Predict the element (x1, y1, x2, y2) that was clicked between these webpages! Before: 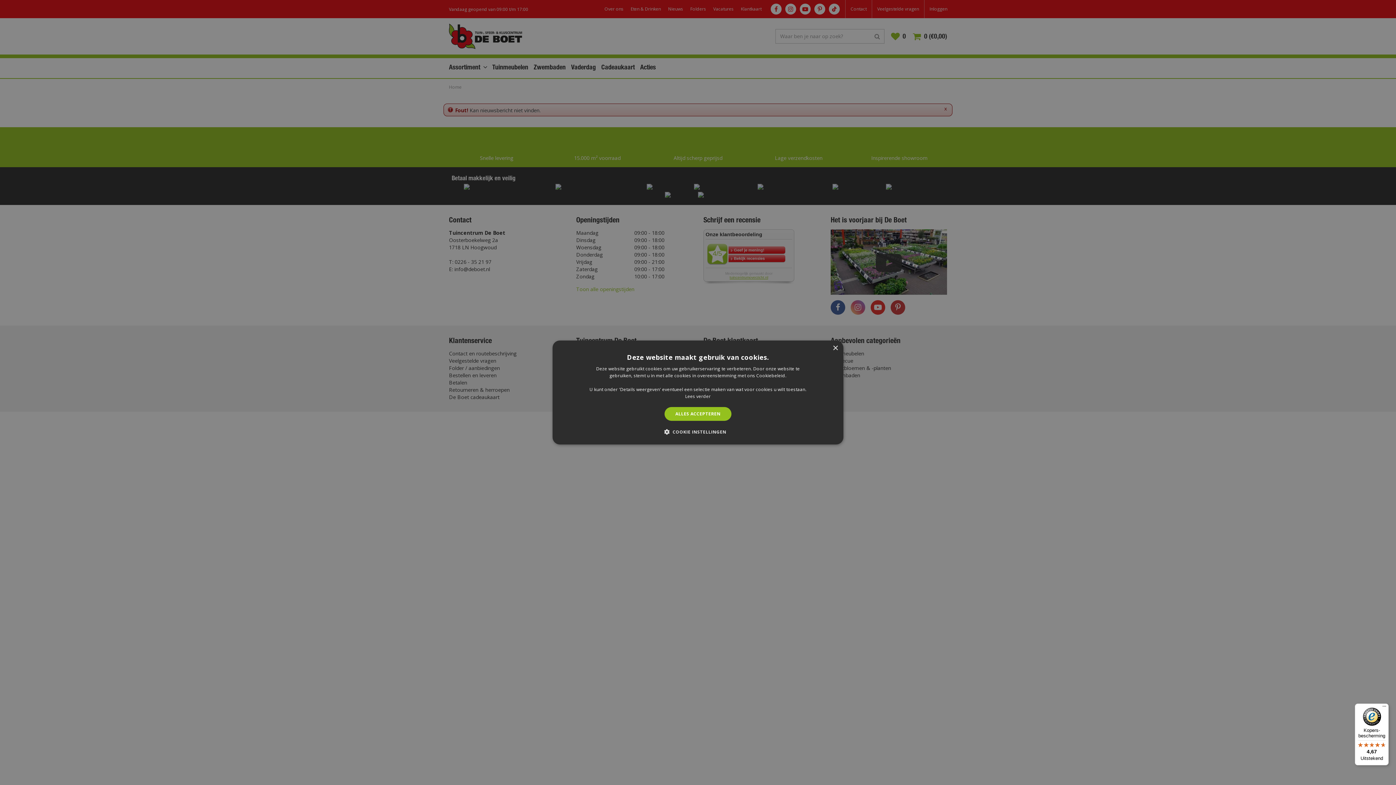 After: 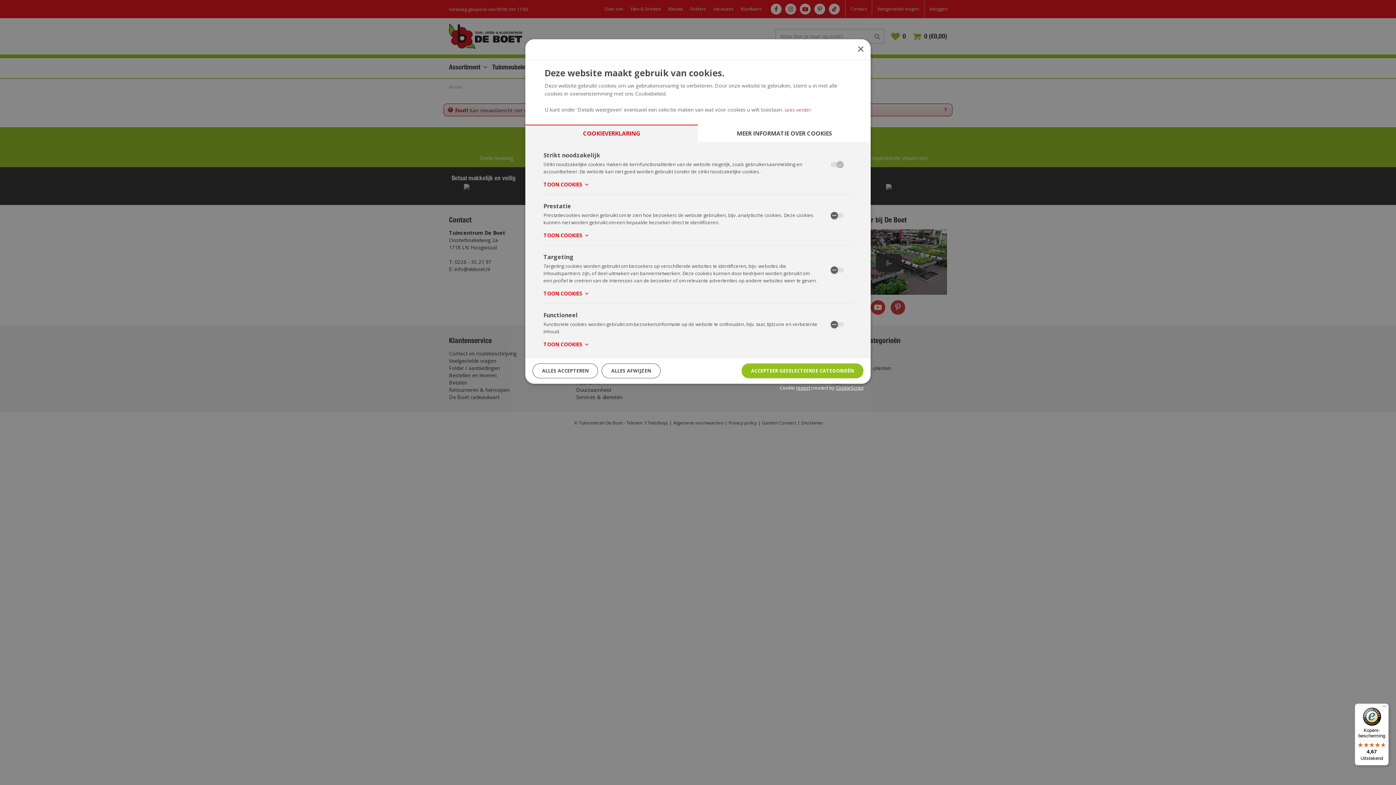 Action: label:  COOKIE INSTELLINGEN bbox: (669, 428, 726, 435)